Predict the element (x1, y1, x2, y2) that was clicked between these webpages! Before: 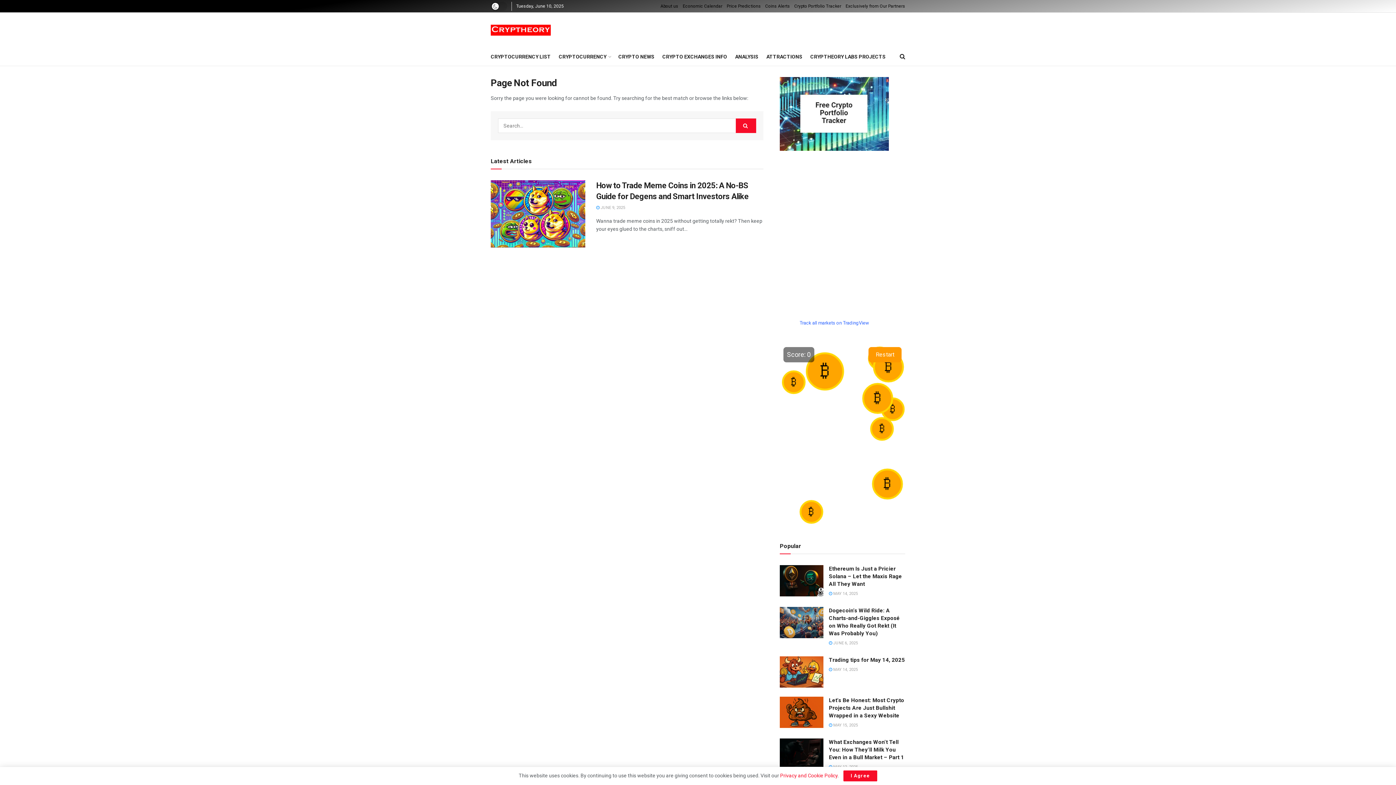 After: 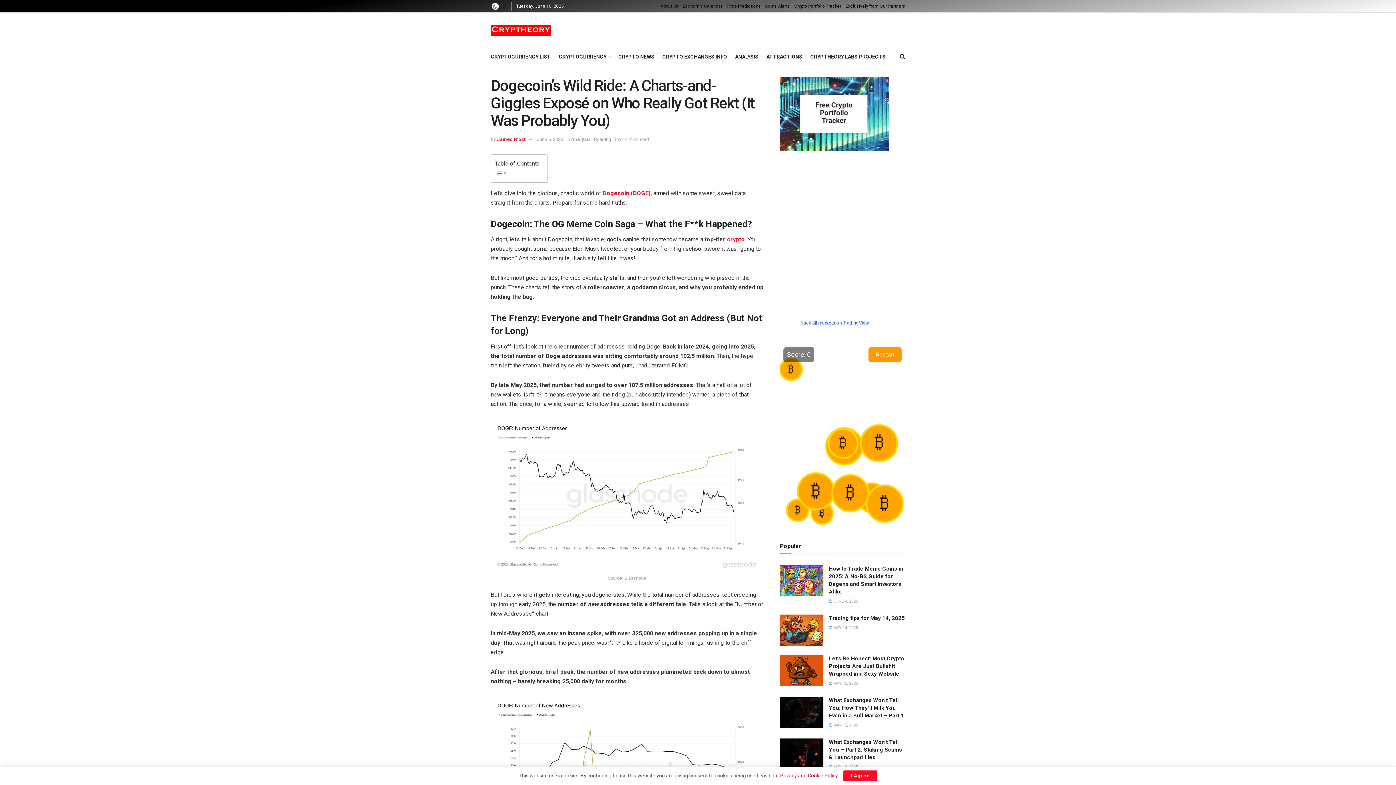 Action: bbox: (829, 641, 858, 645) label:  JUNE 6, 2025